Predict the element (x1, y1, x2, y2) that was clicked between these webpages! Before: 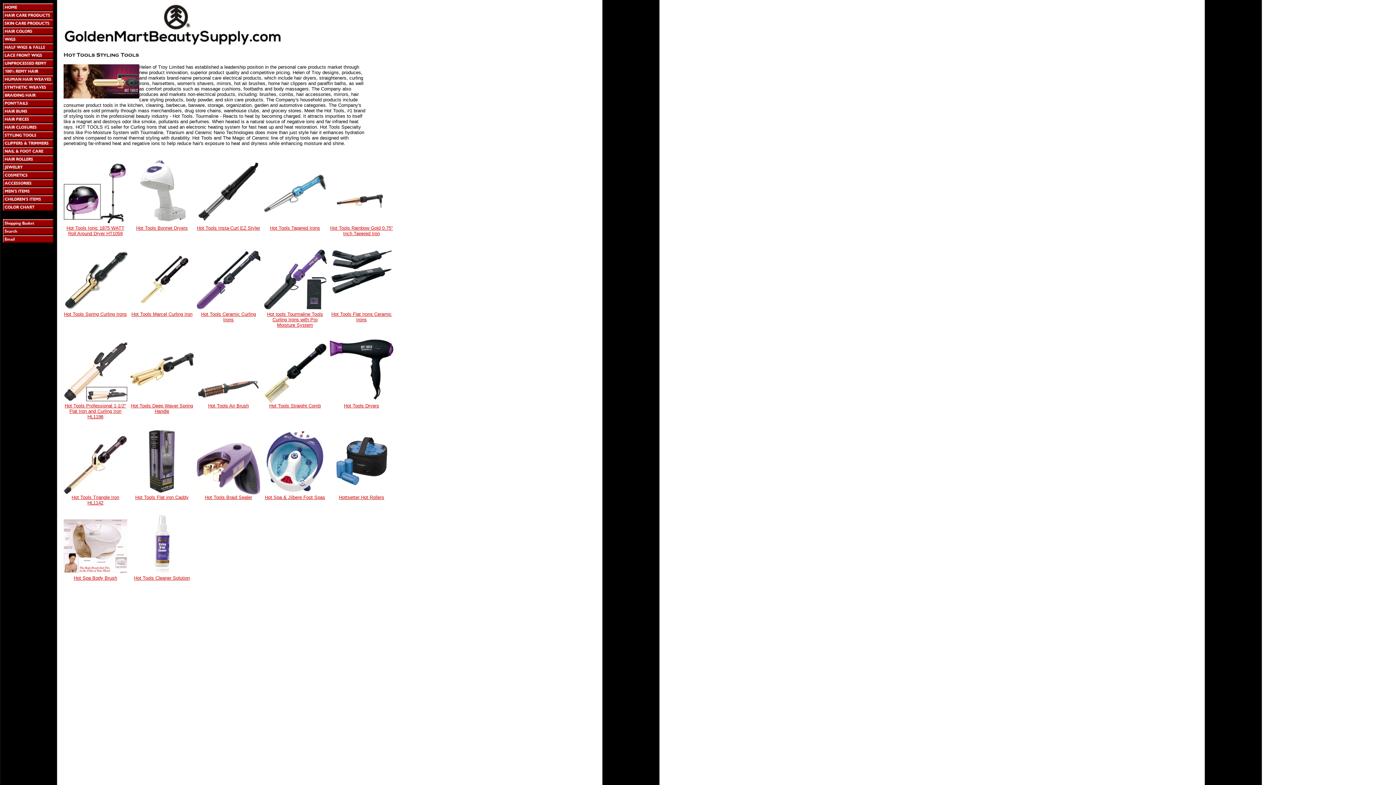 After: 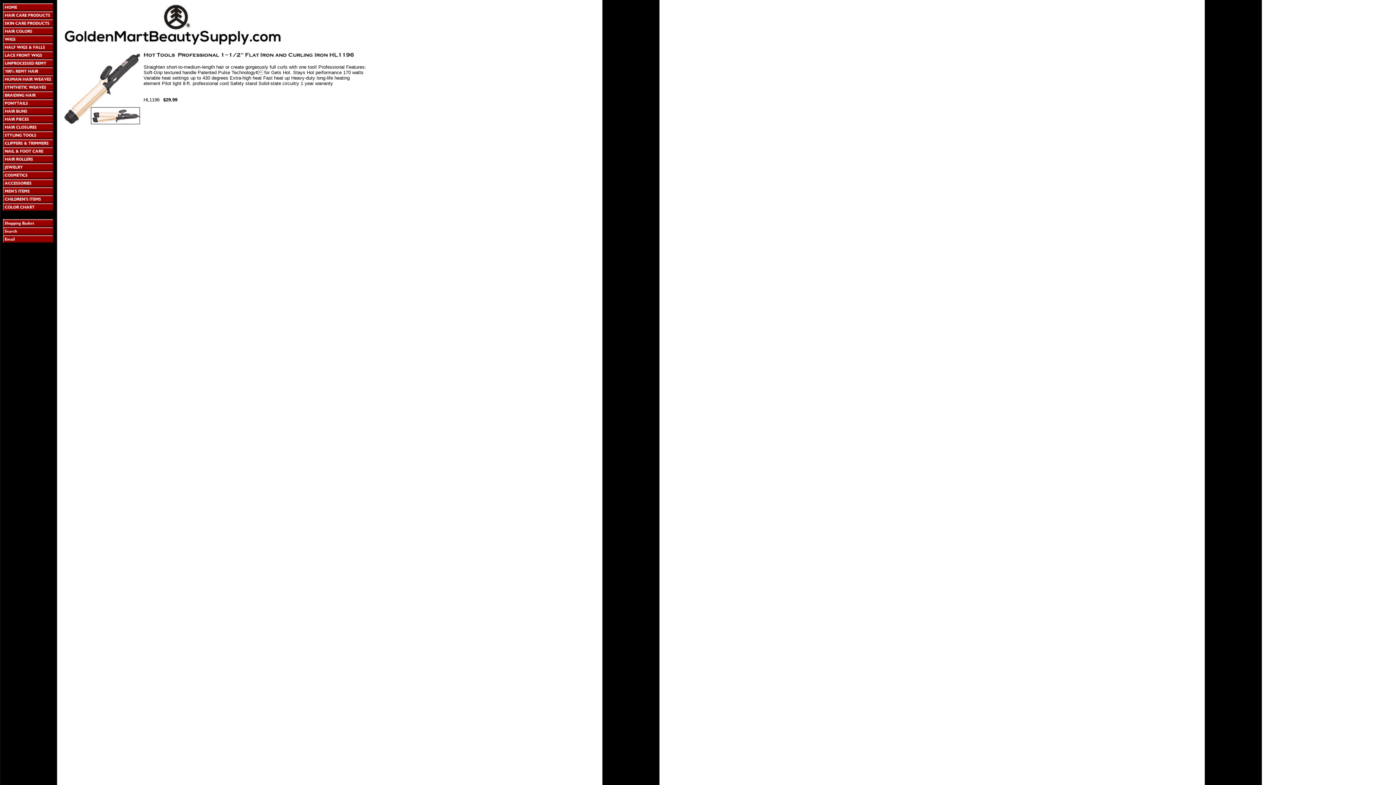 Action: label: Hot Tools Professional 1-1/2" Flat Iron and Curling Iron HL1196 bbox: (64, 403, 126, 419)